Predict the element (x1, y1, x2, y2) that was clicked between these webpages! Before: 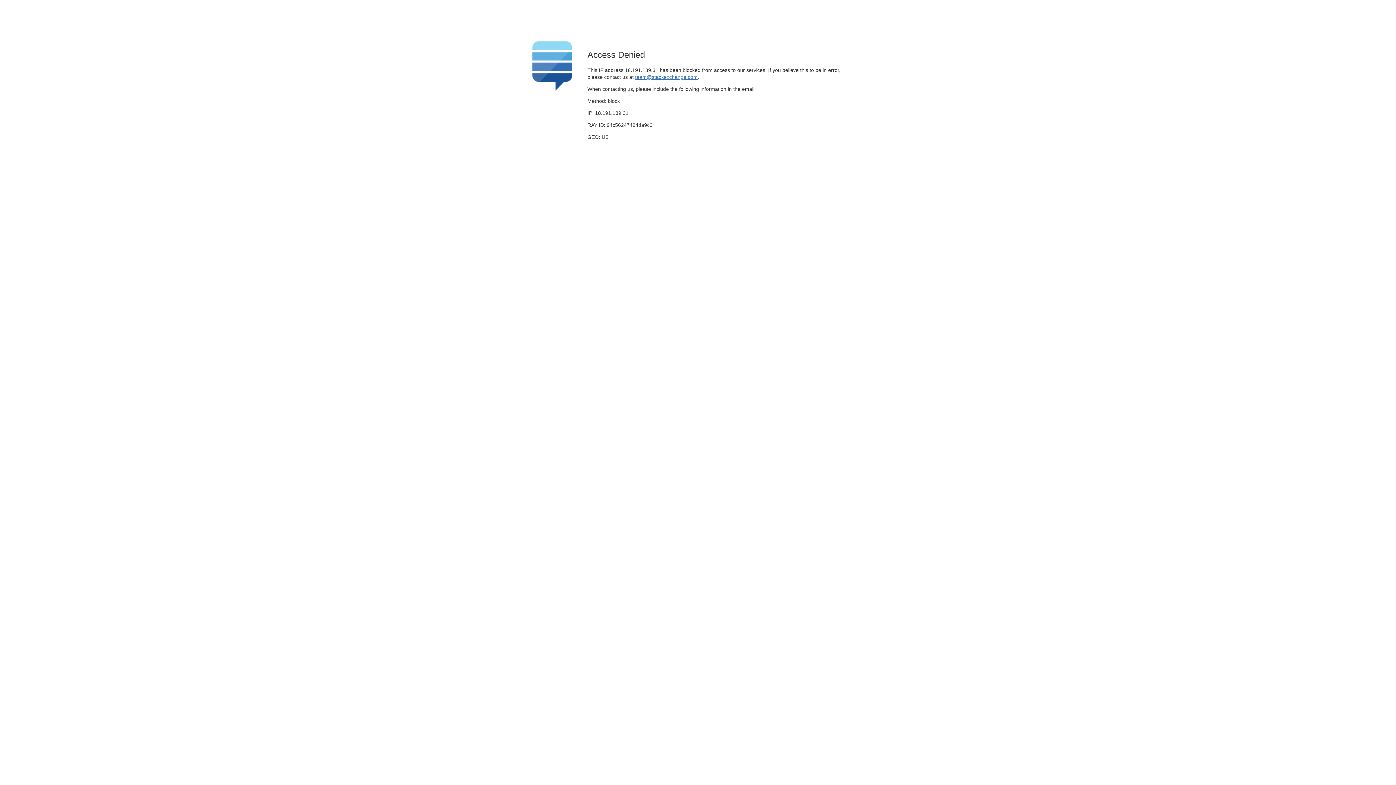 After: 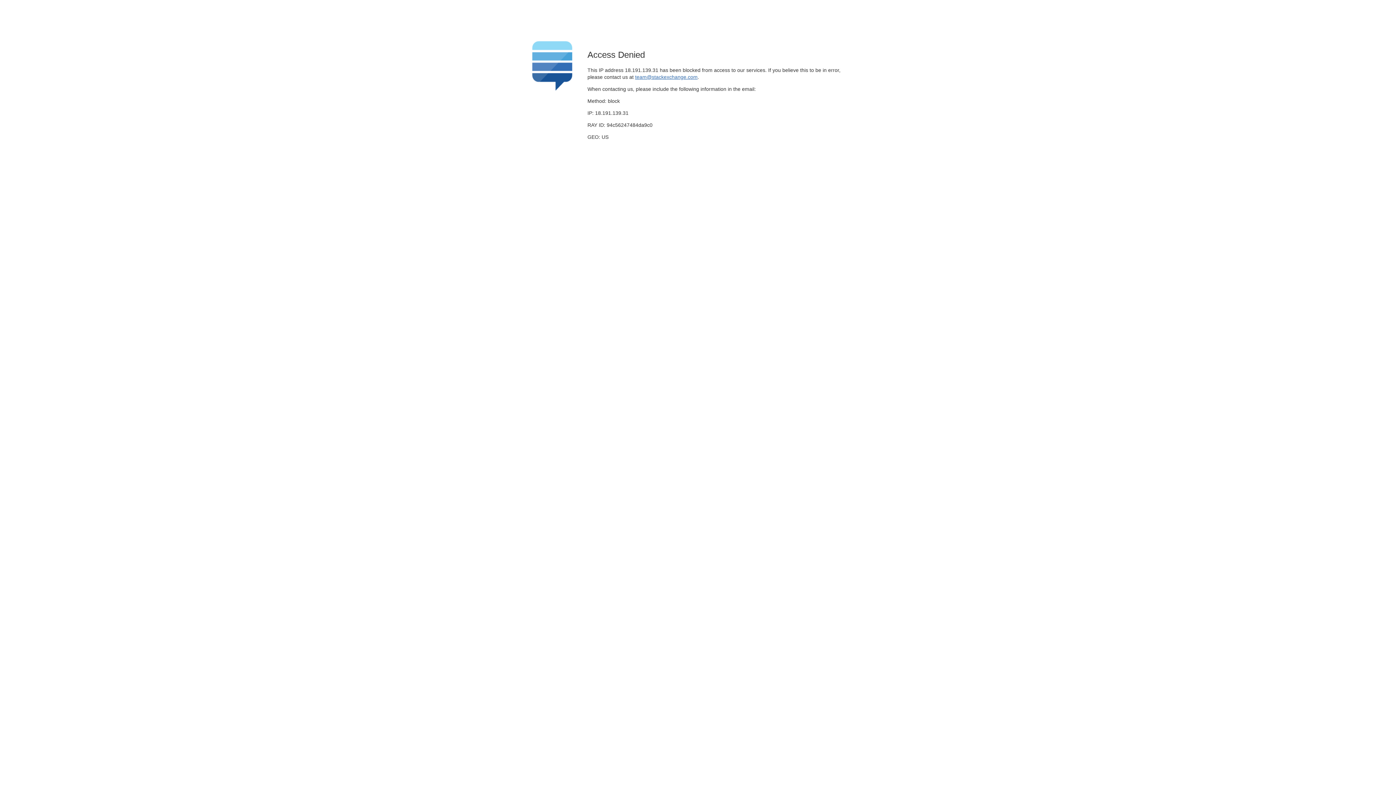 Action: label: team@stackexchange.com bbox: (635, 74, 697, 79)